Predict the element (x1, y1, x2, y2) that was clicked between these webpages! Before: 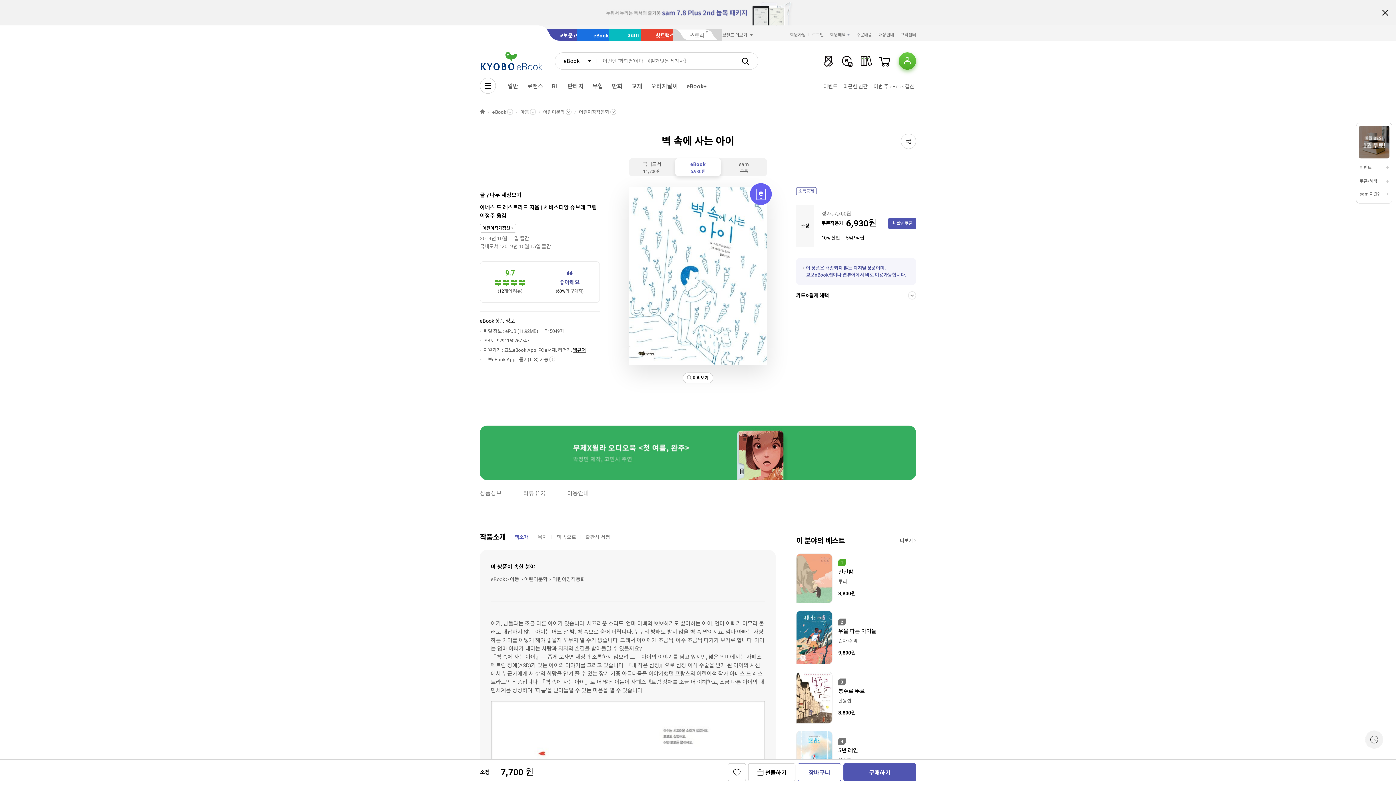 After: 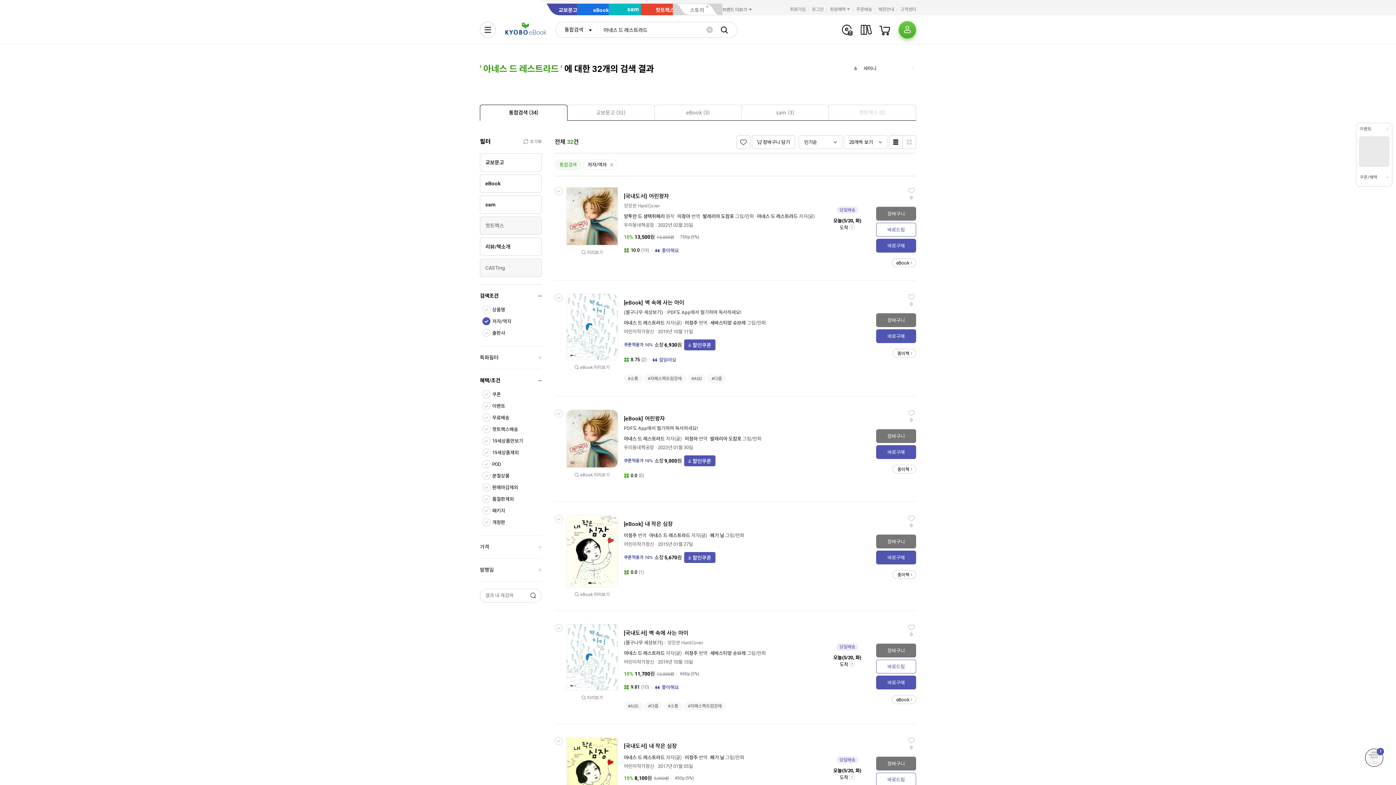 Action: bbox: (480, 204, 528, 210) label: 아네스 드 레스트라드